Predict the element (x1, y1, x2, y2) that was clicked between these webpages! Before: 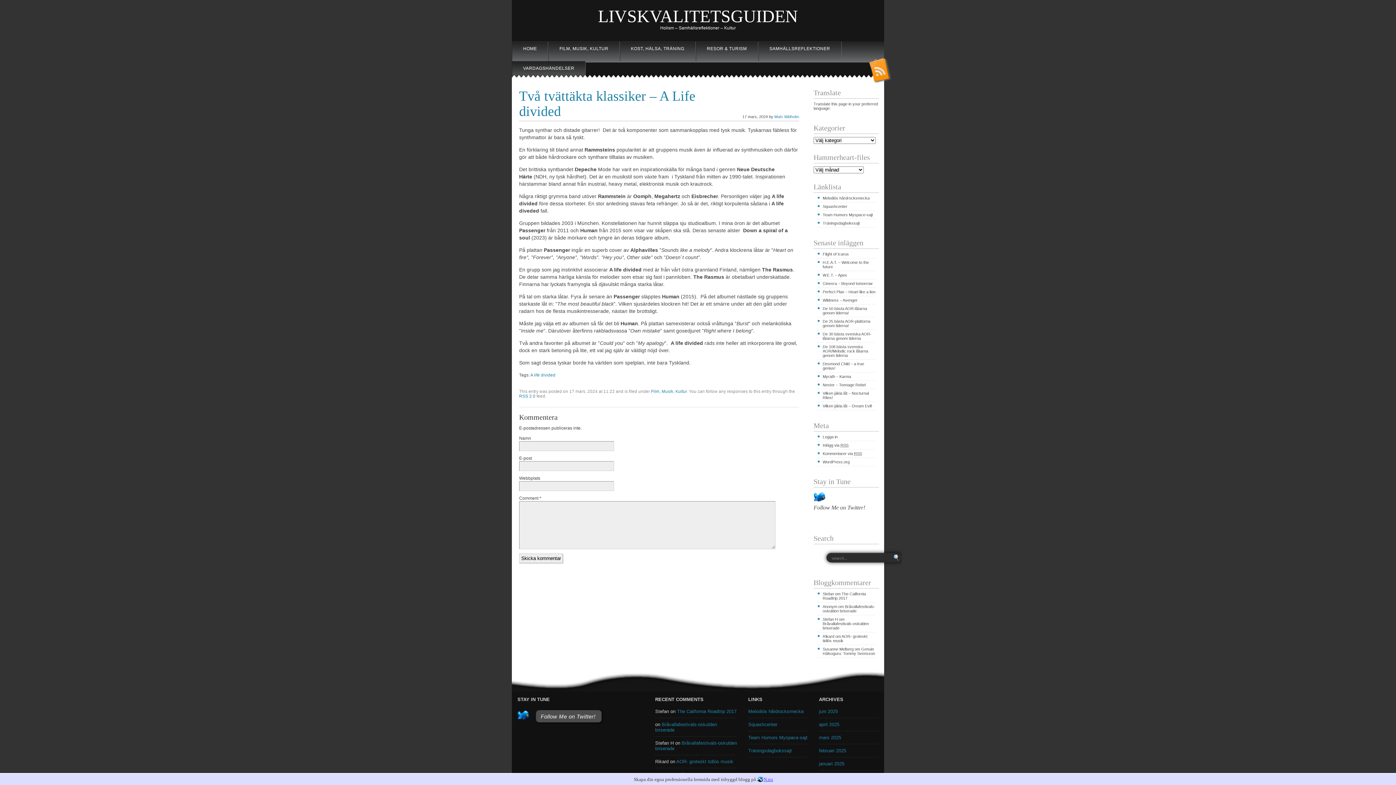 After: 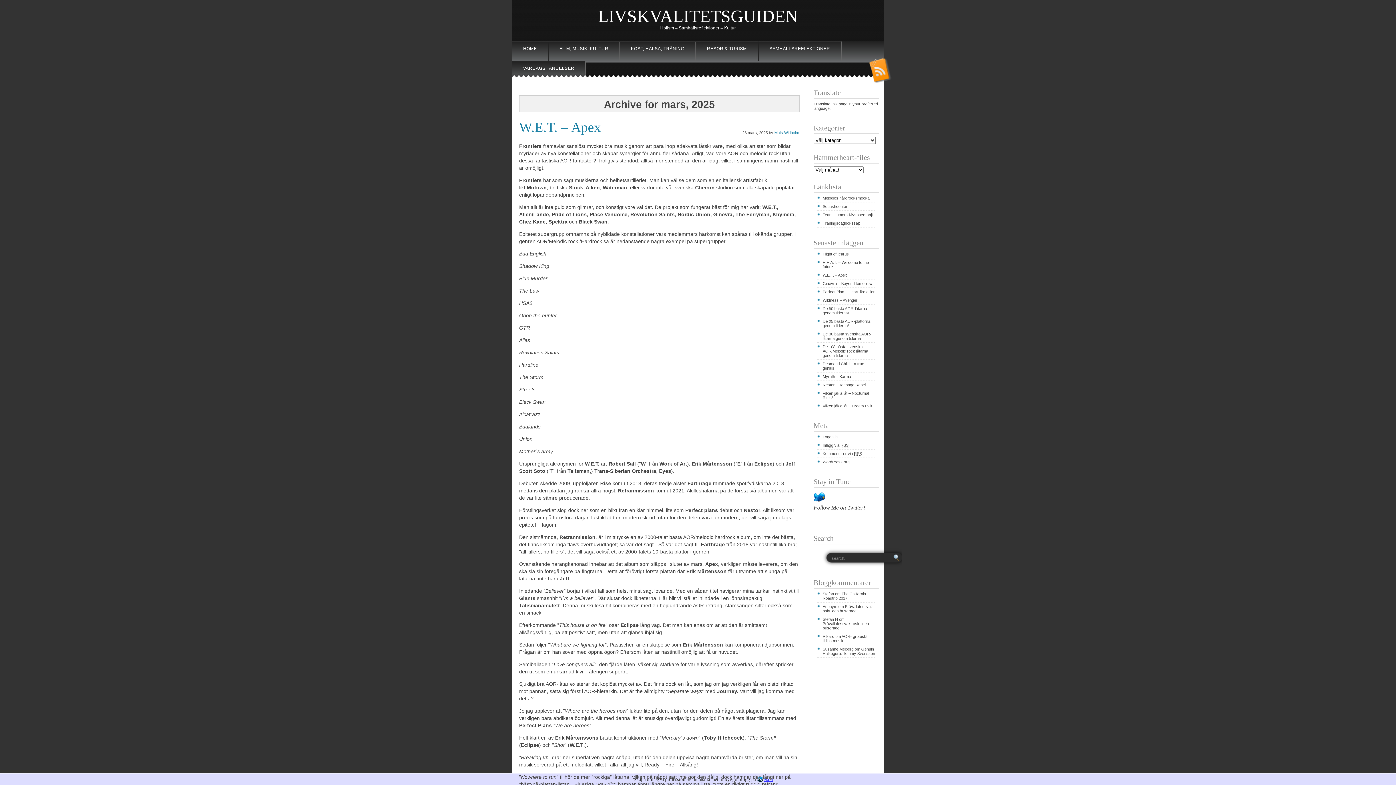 Action: bbox: (819, 735, 841, 740) label: mars 2025